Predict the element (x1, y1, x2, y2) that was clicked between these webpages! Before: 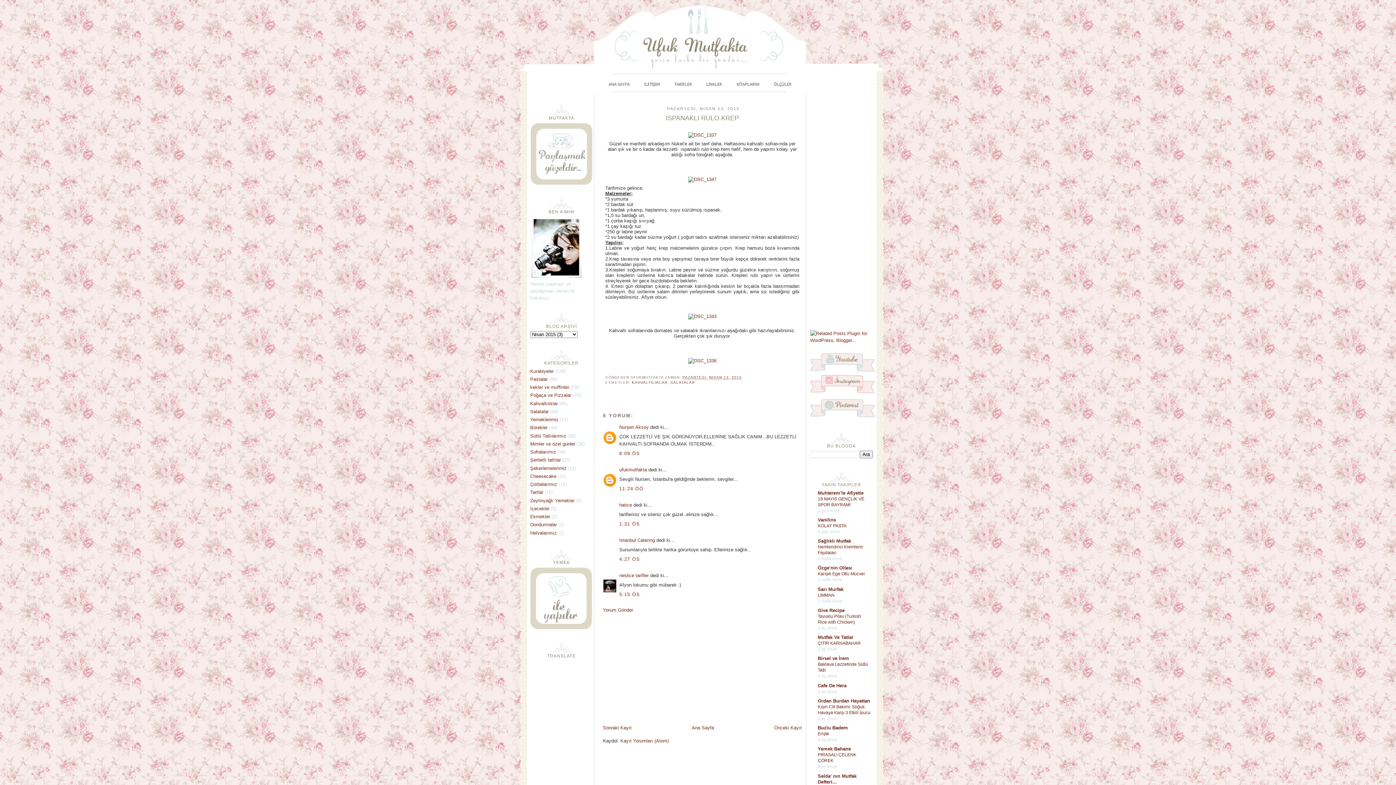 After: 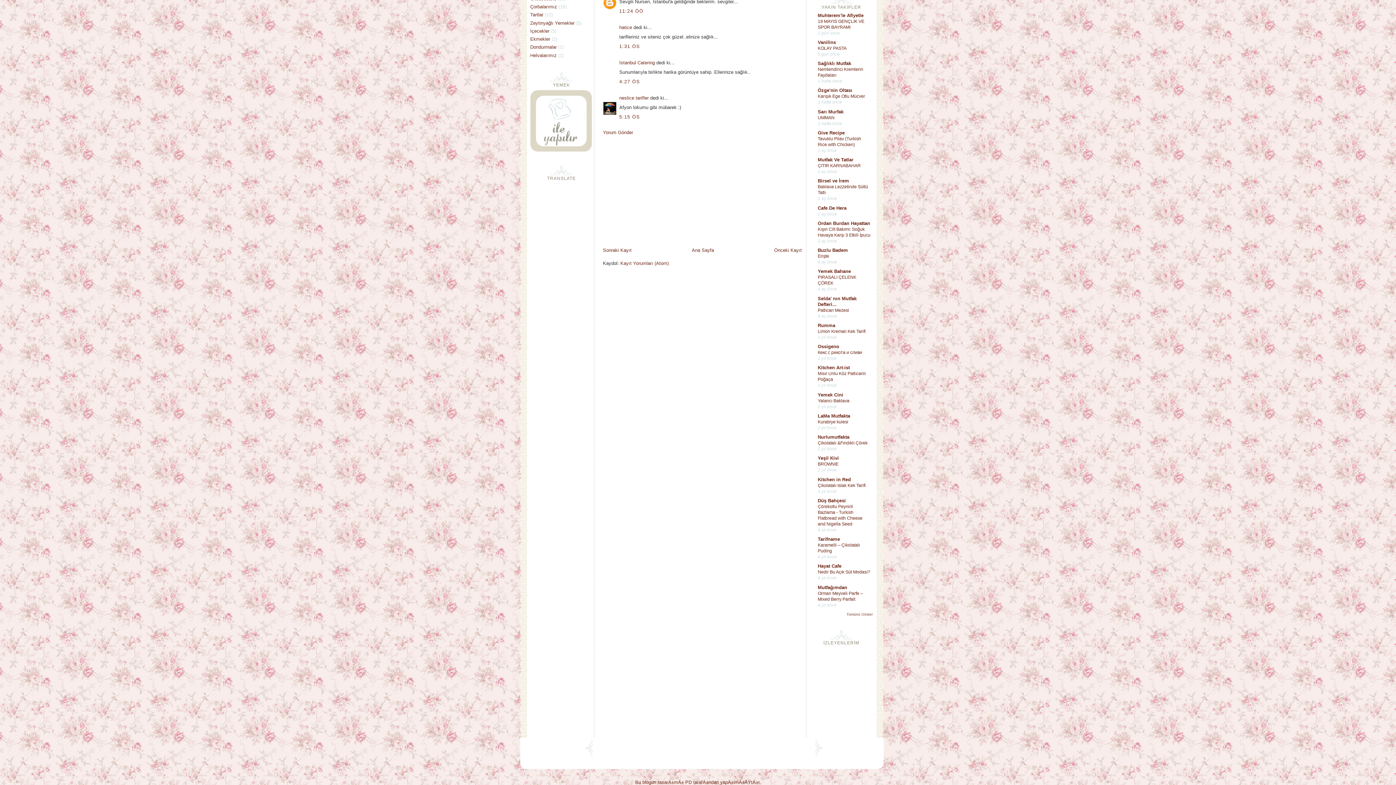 Action: bbox: (619, 591, 640, 597) label: 5:15 ÖS